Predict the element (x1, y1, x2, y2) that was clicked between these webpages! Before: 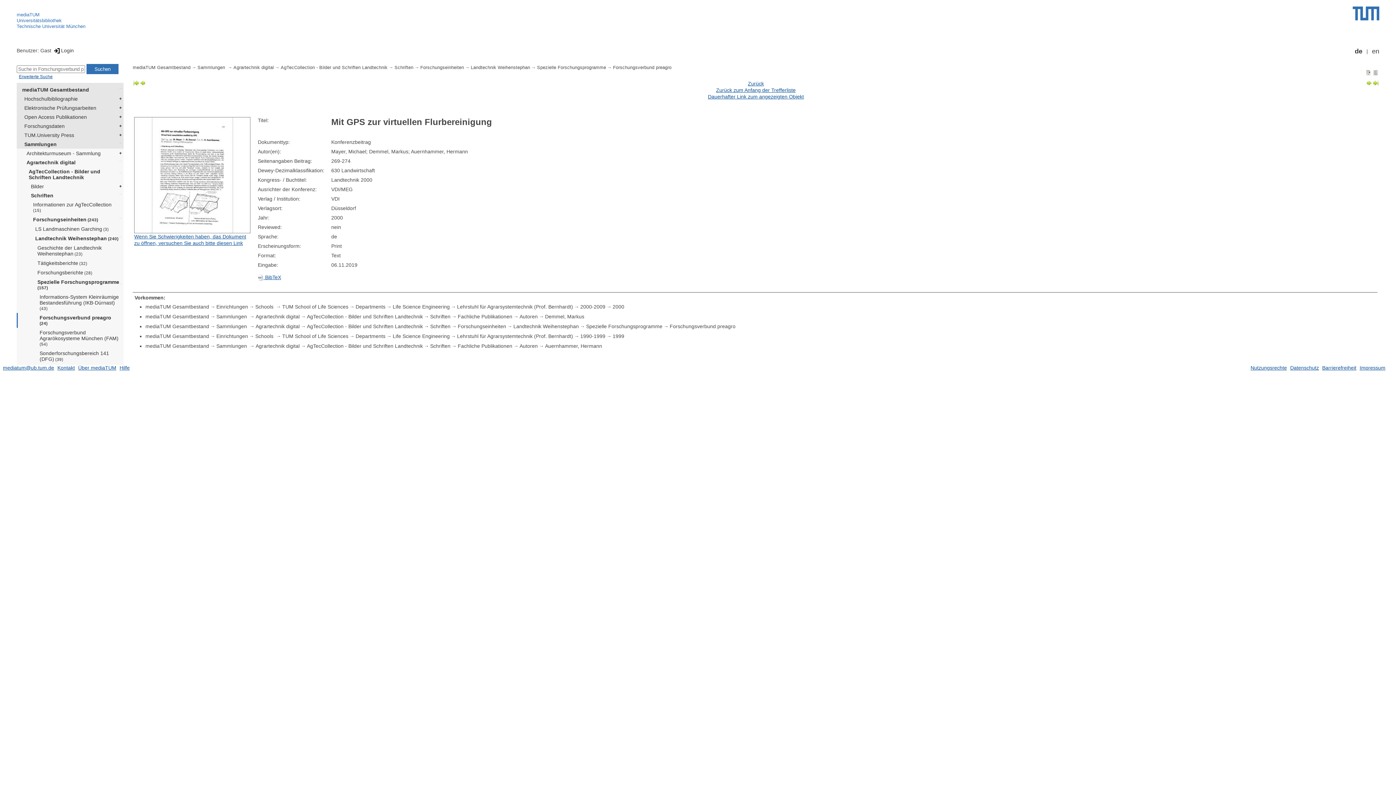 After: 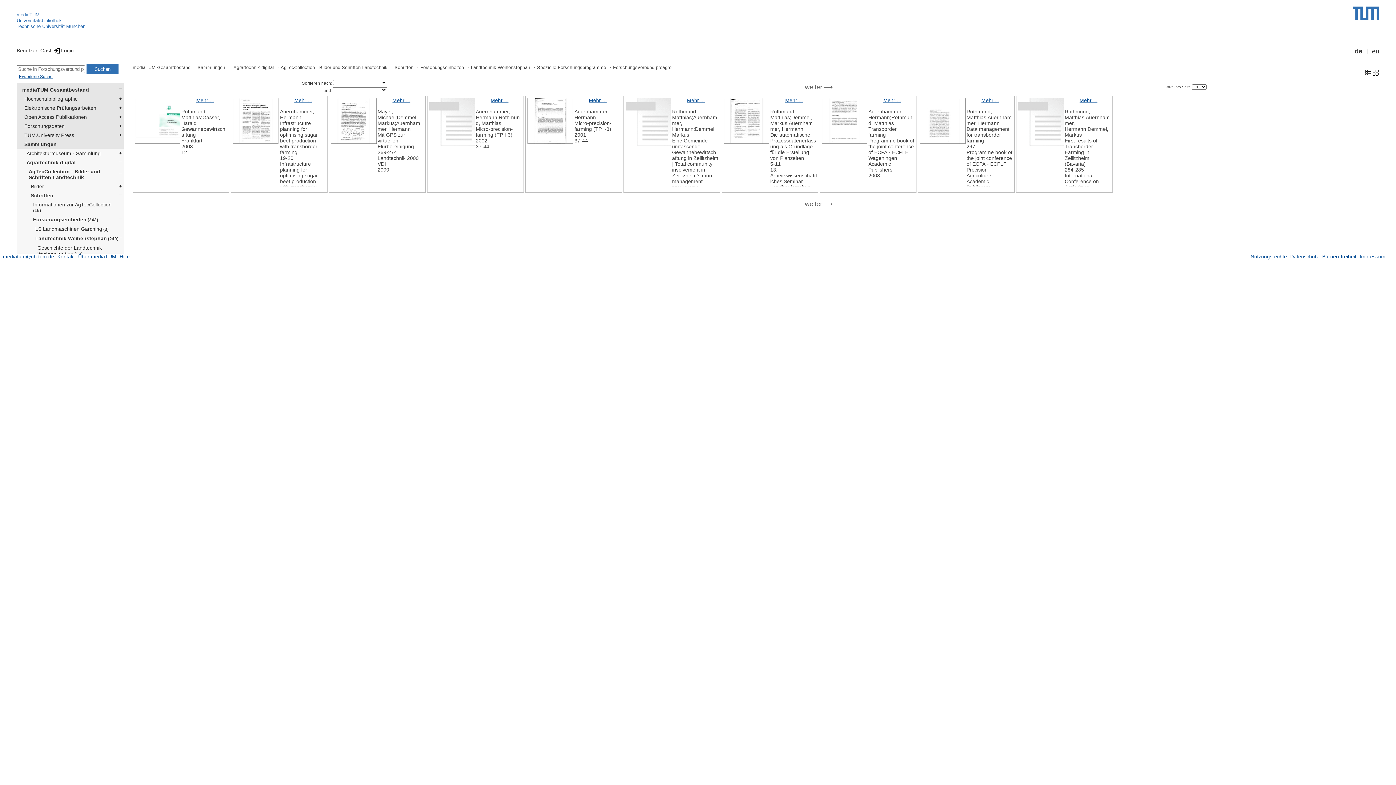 Action: label: Forschungsverbund preagro bbox: (613, 64, 671, 71)